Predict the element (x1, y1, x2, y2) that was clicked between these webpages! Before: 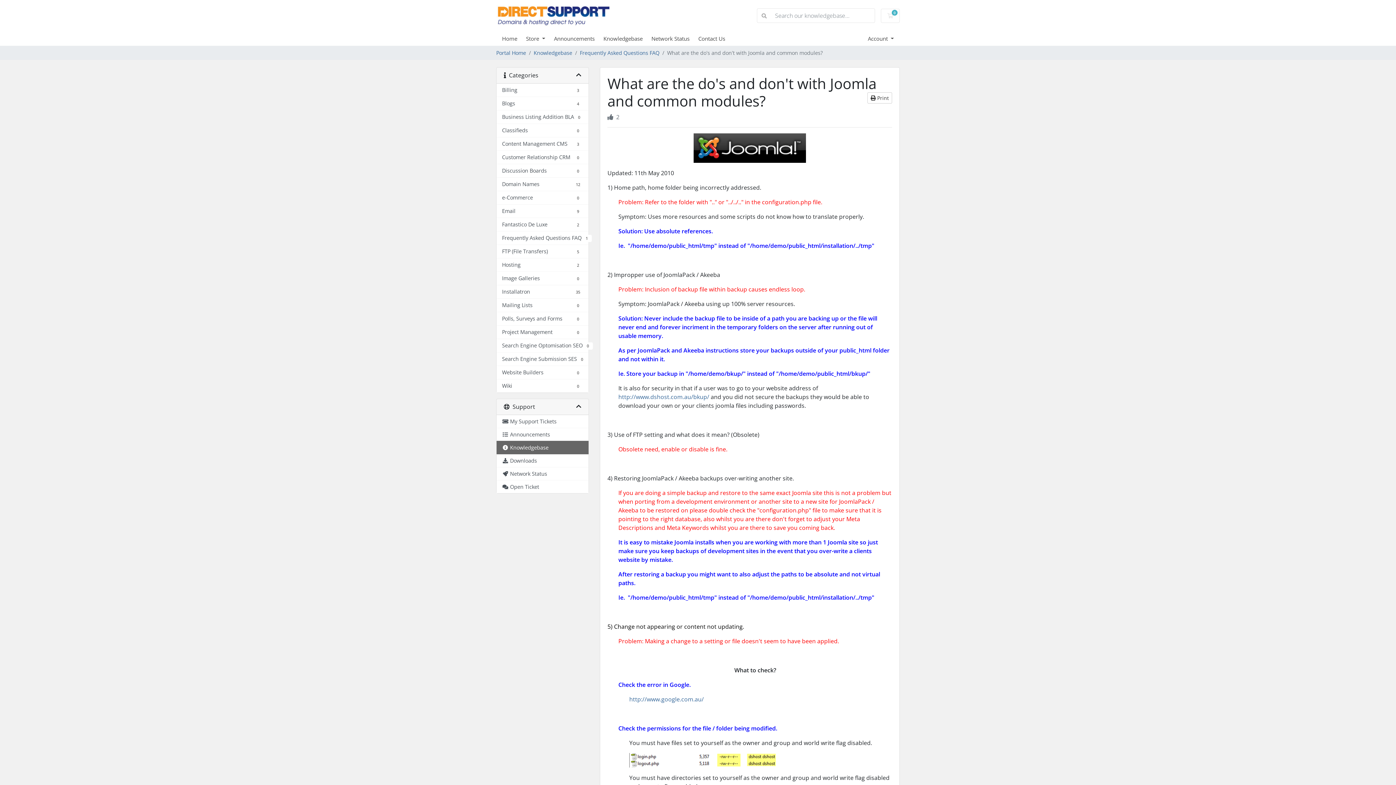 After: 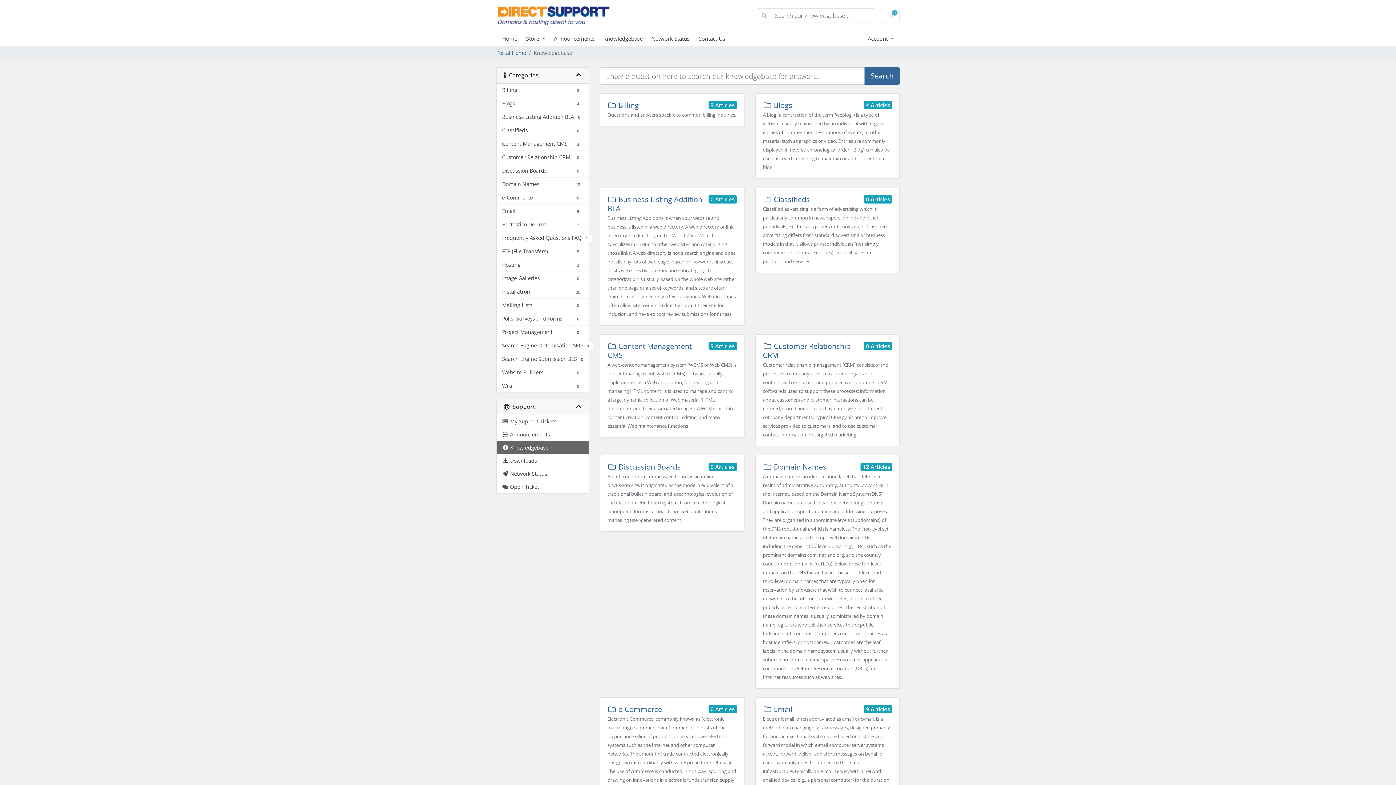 Action: label: Knowledgebase bbox: (533, 49, 572, 56)